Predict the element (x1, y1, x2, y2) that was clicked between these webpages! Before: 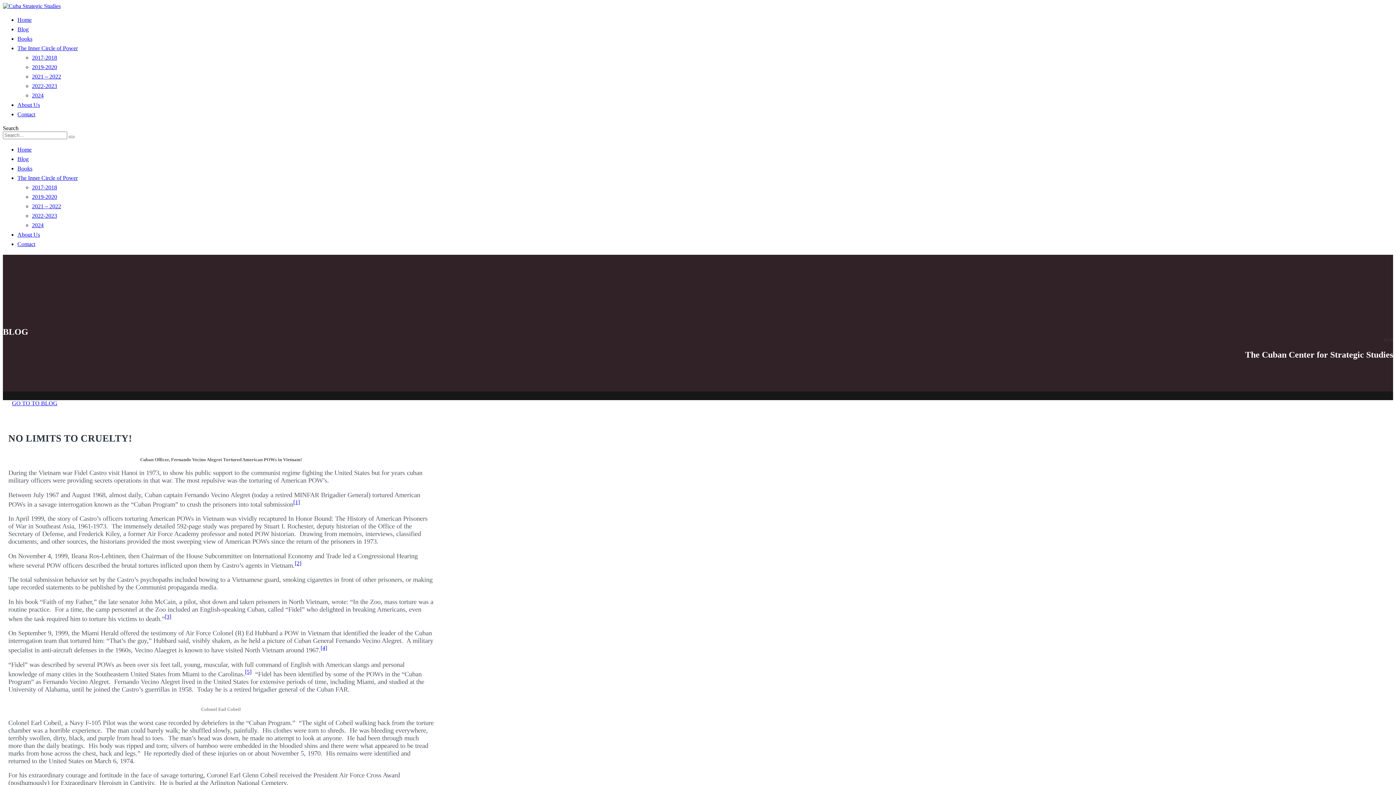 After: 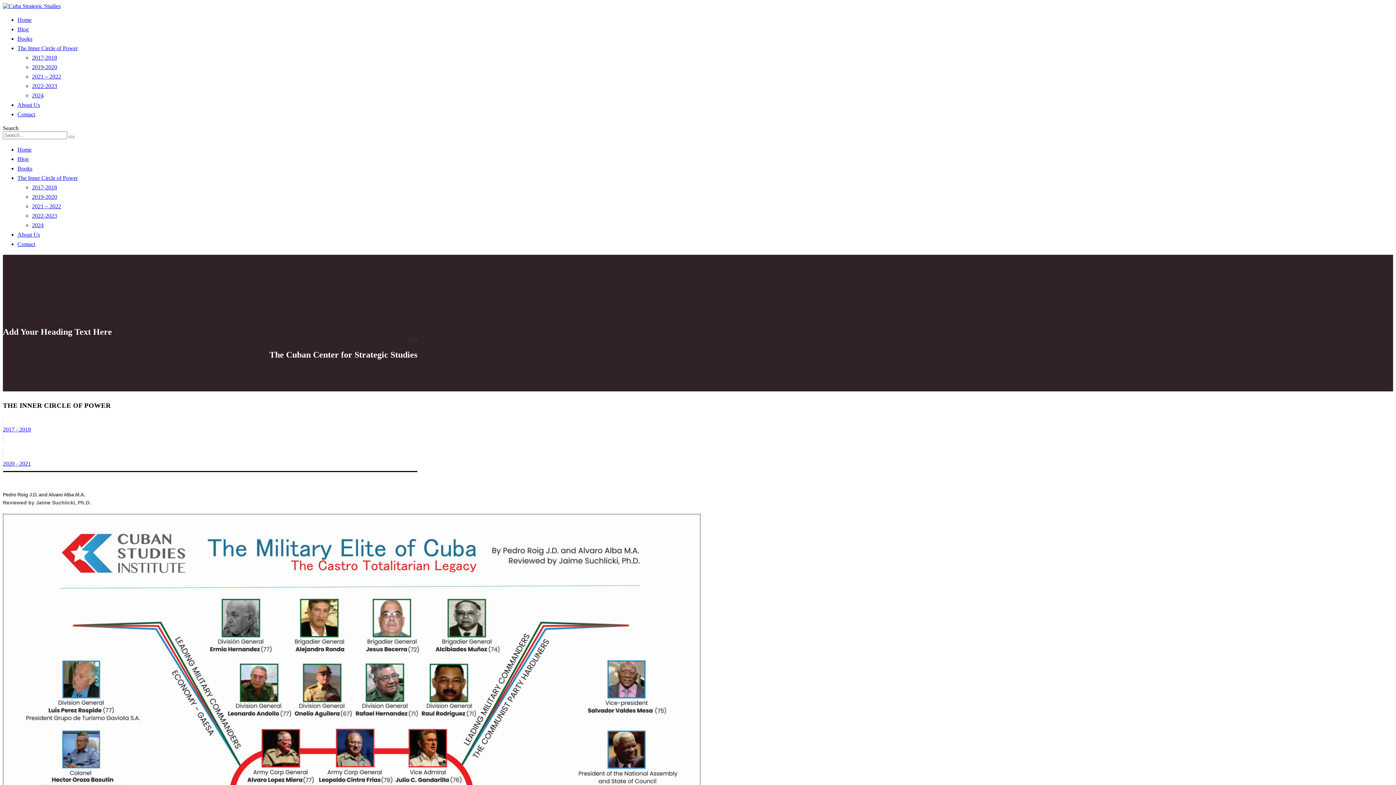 Action: bbox: (32, 193, 57, 200) label: 2019-2020